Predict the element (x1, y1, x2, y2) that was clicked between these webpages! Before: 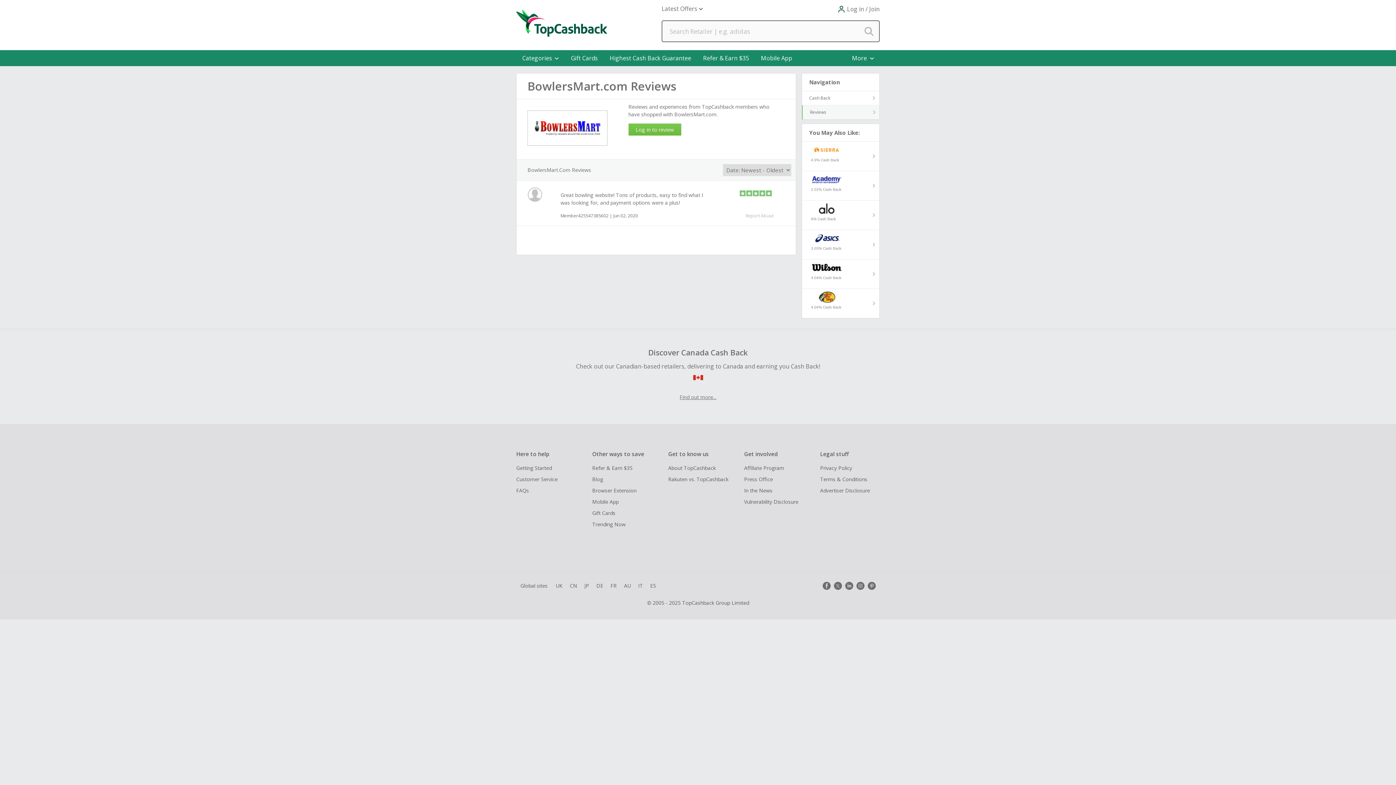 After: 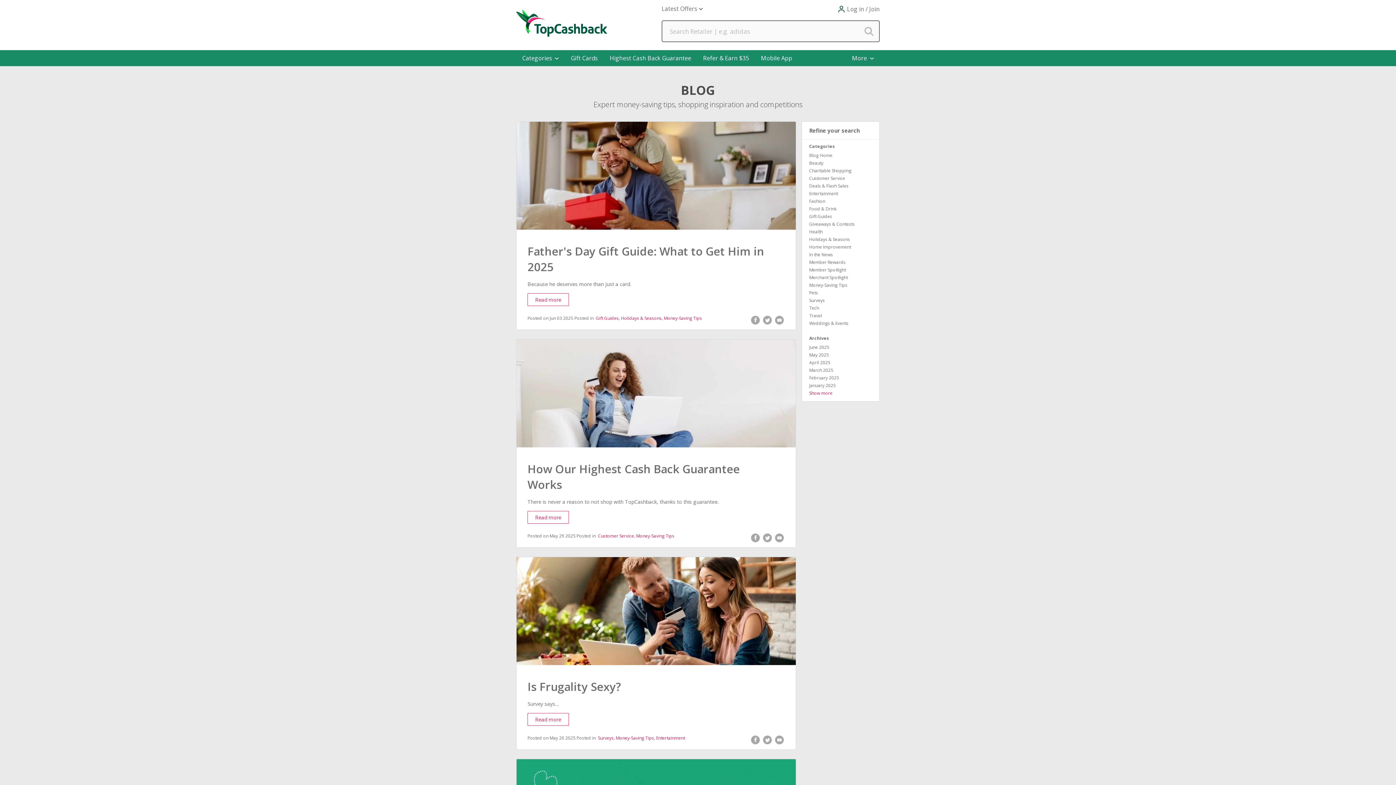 Action: bbox: (592, 475, 662, 483) label: Blog